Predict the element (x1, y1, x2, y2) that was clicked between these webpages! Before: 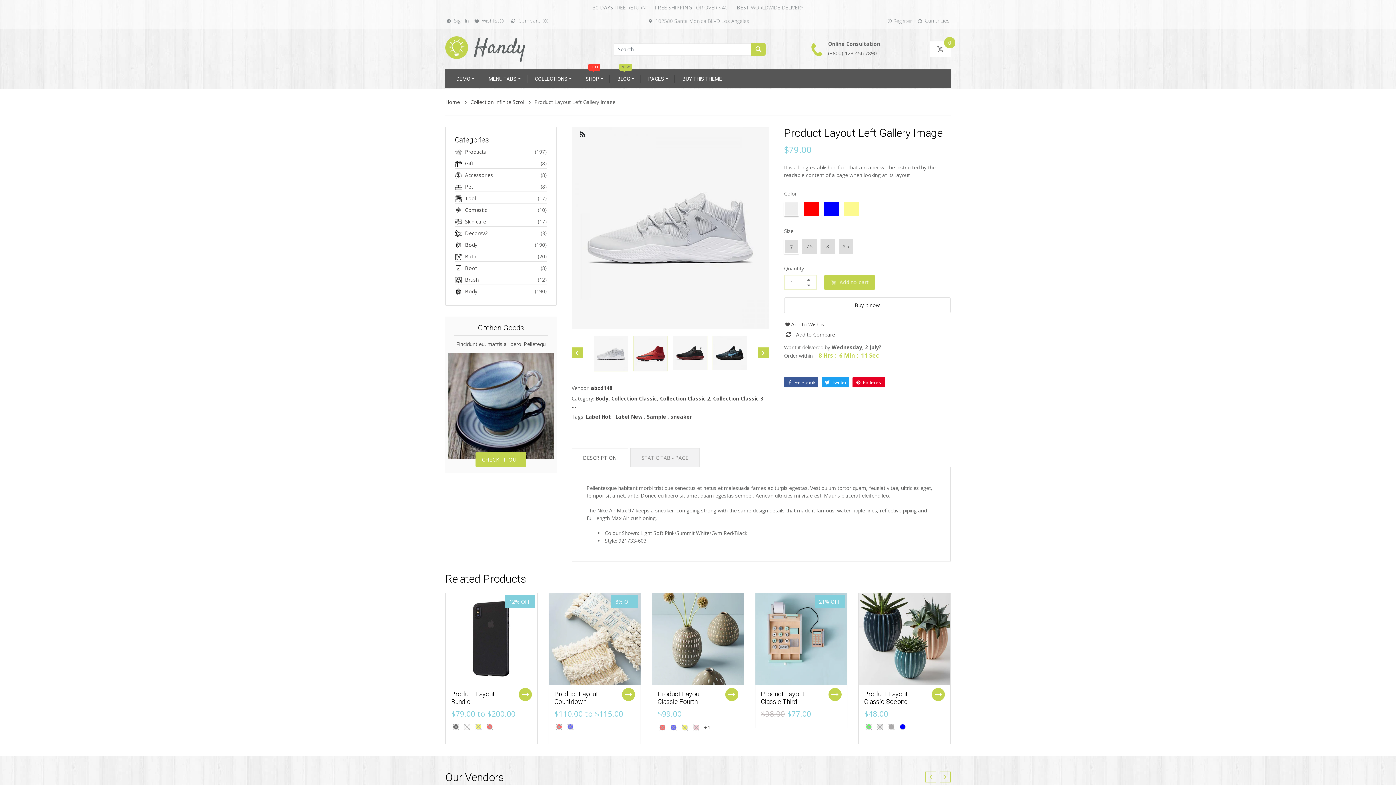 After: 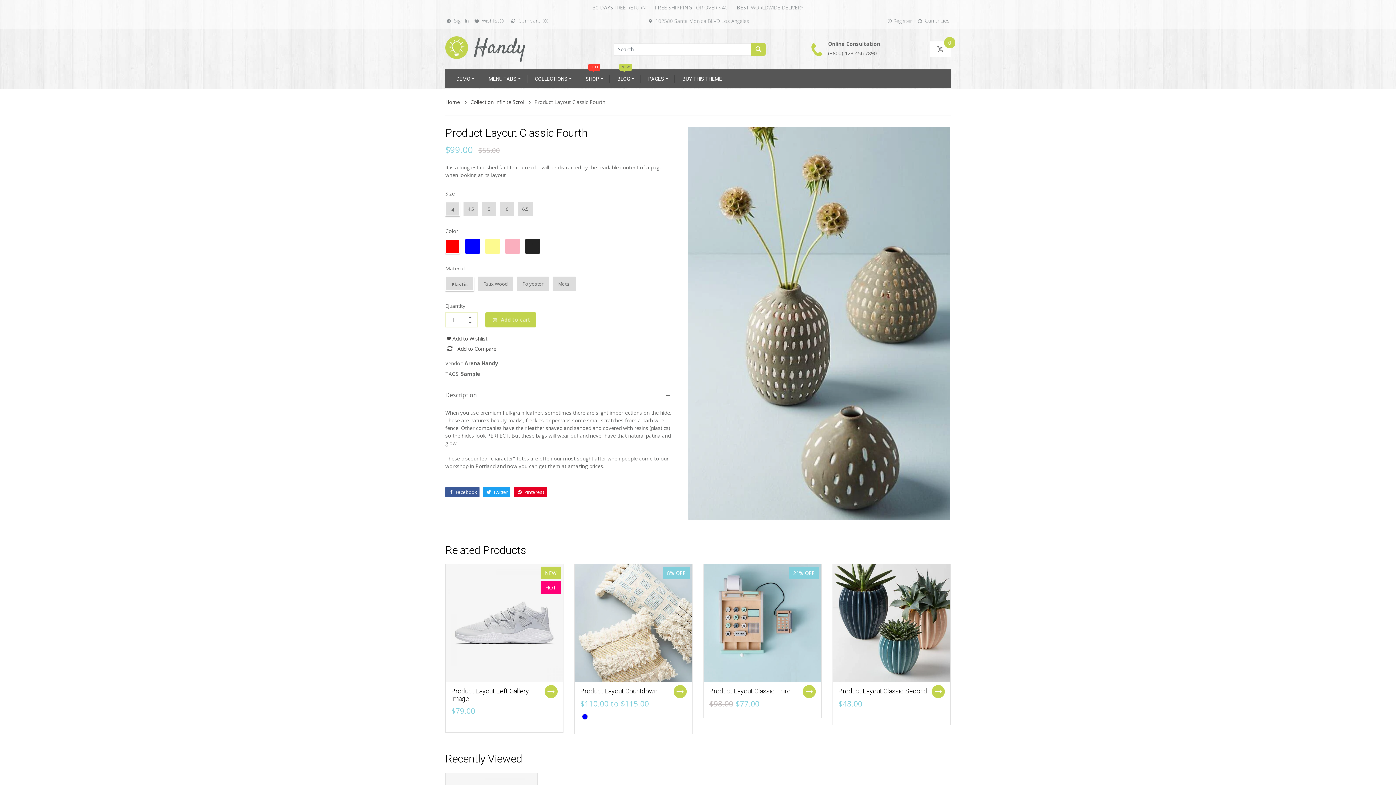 Action: label: Select options bbox: (725, 688, 738, 701)